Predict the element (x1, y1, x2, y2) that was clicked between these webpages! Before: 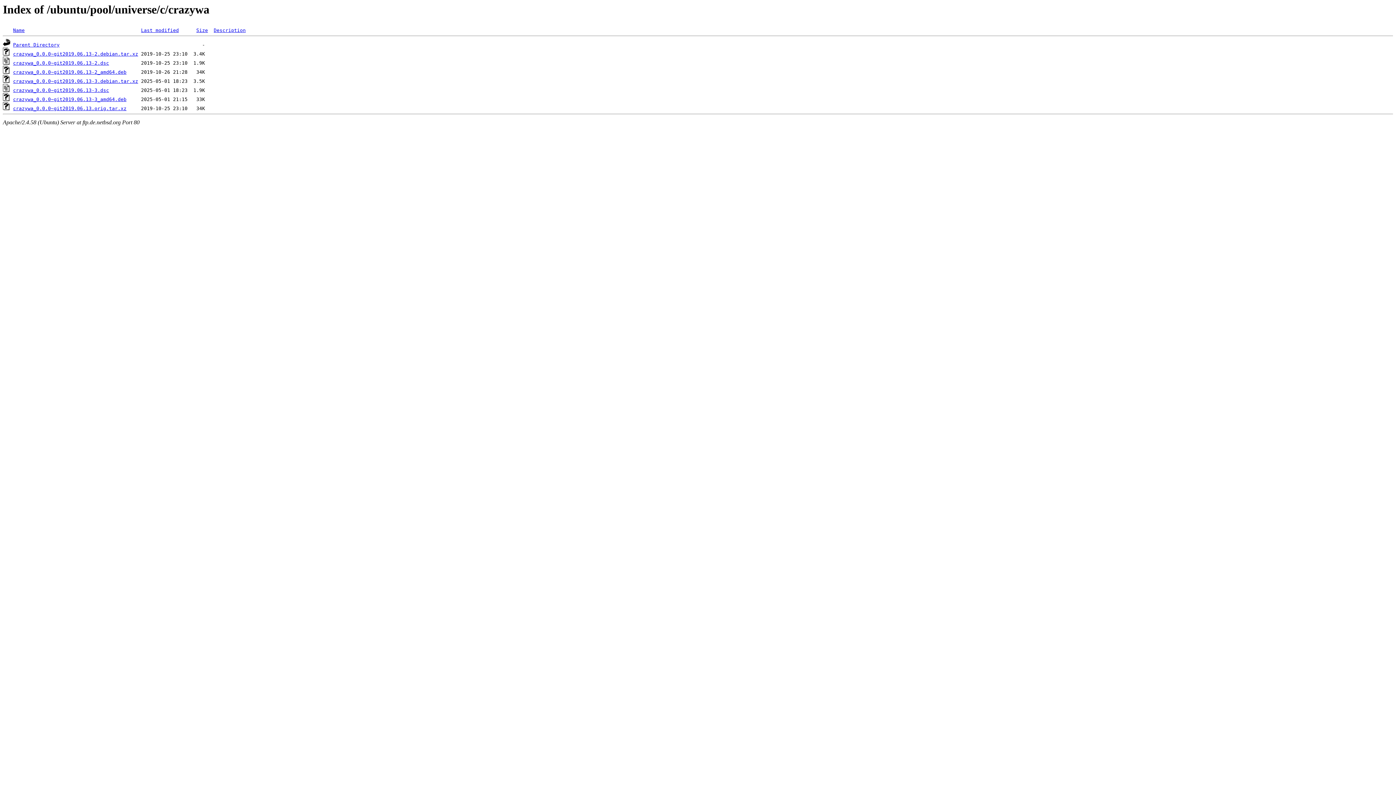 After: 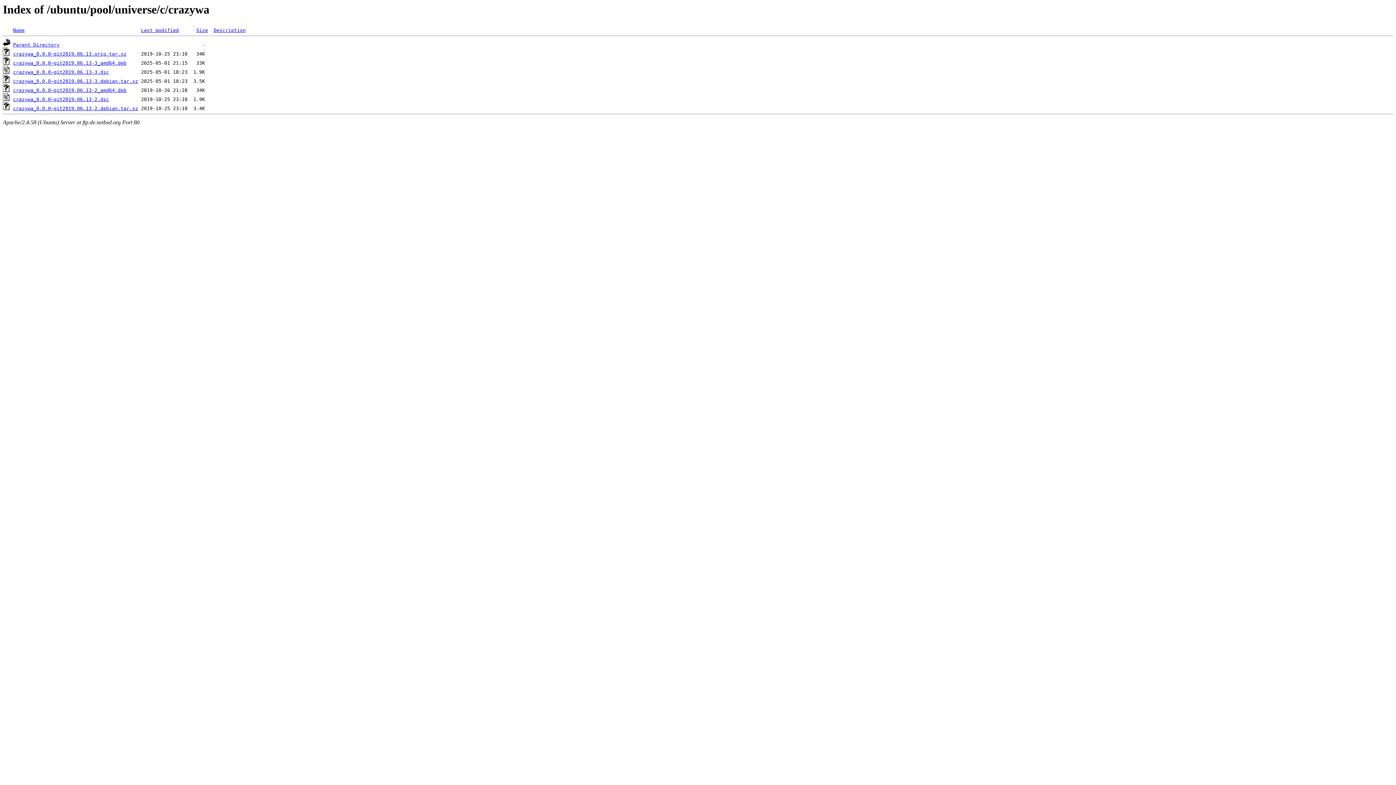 Action: bbox: (13, 27, 24, 33) label: Name